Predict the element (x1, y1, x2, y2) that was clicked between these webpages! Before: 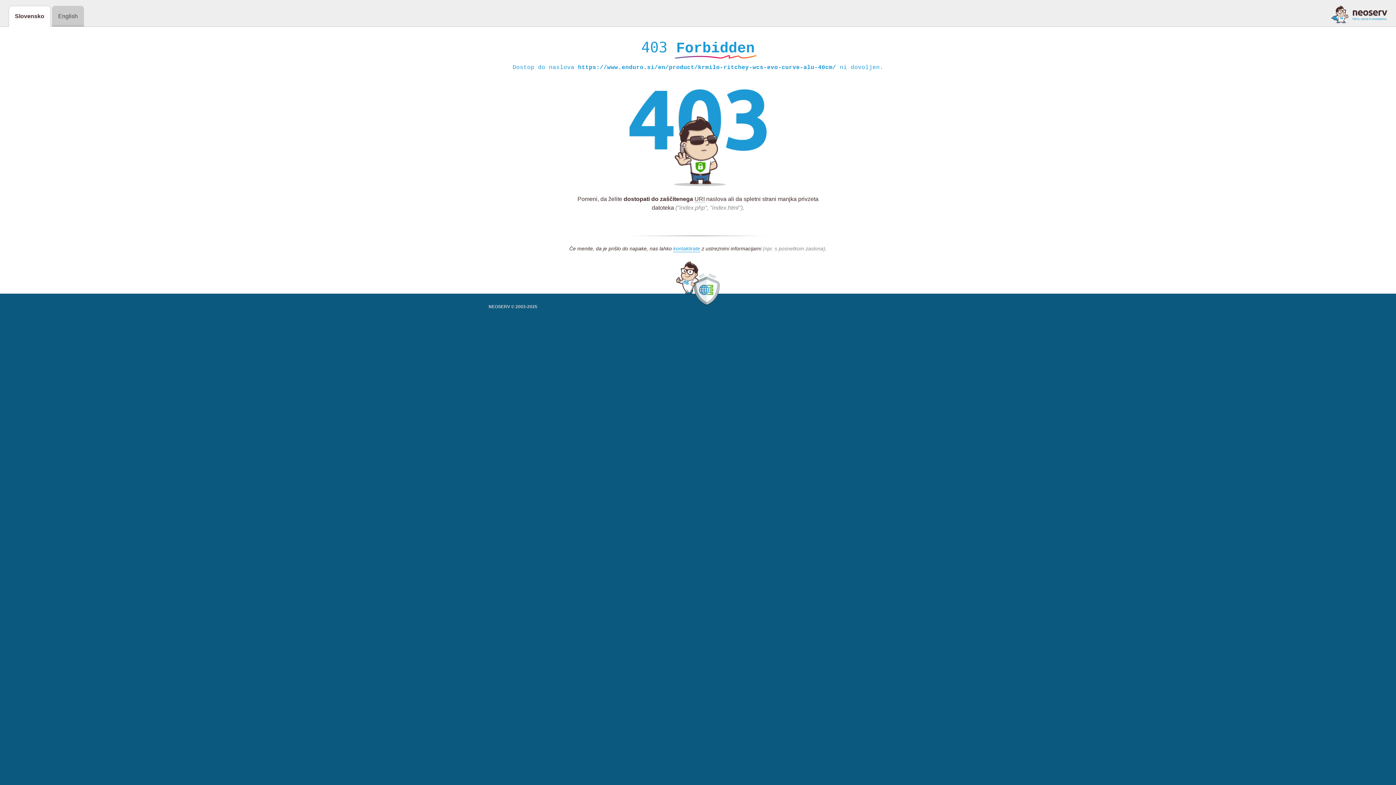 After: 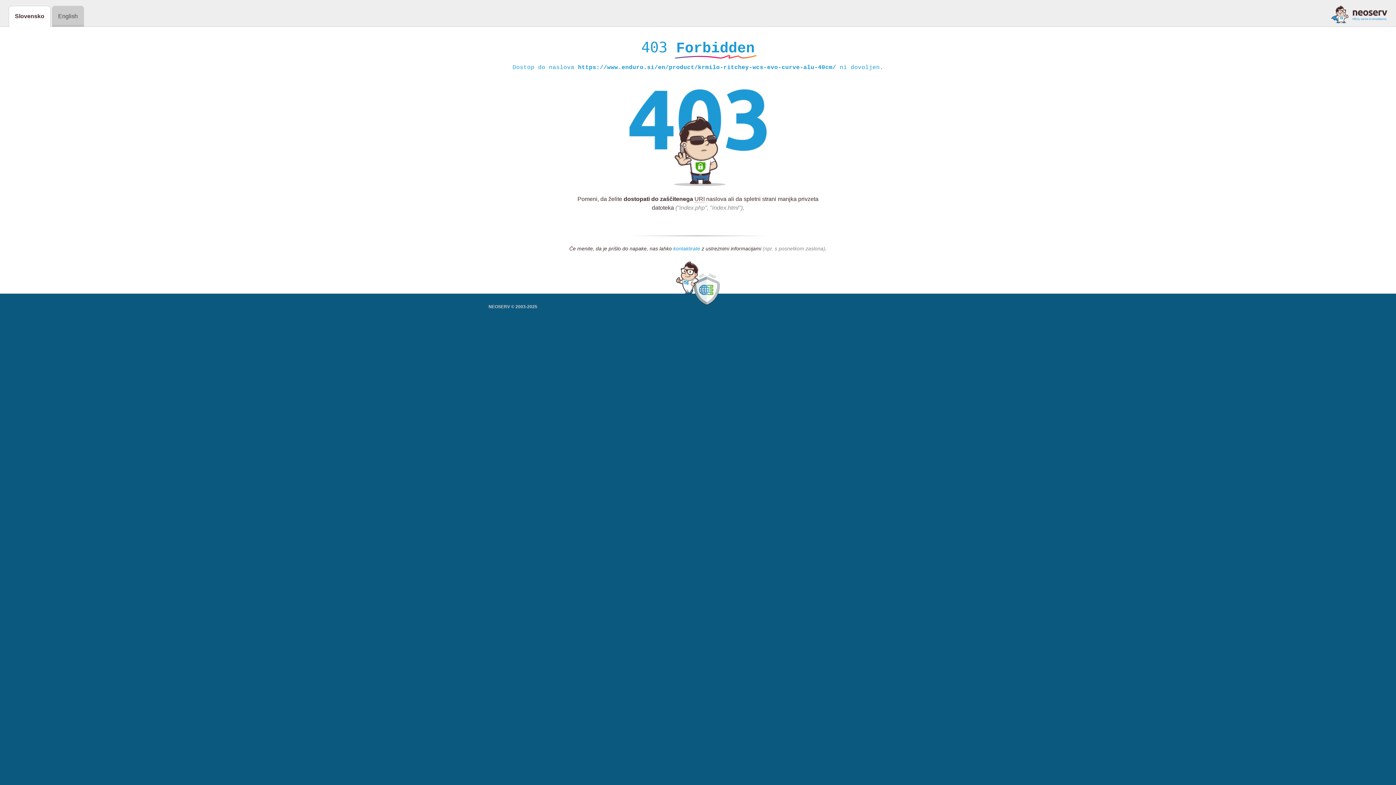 Action: bbox: (673, 245, 700, 252) label: kontaktirate